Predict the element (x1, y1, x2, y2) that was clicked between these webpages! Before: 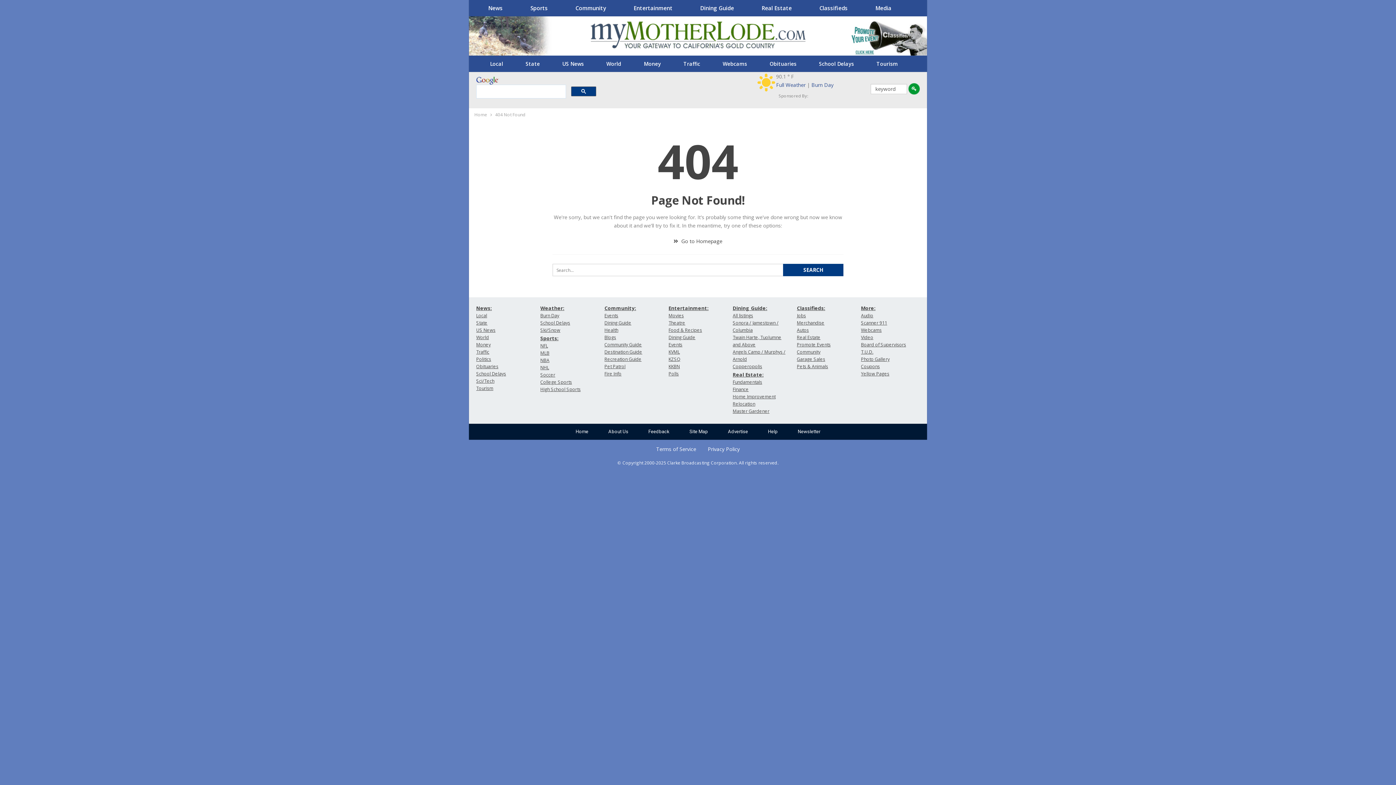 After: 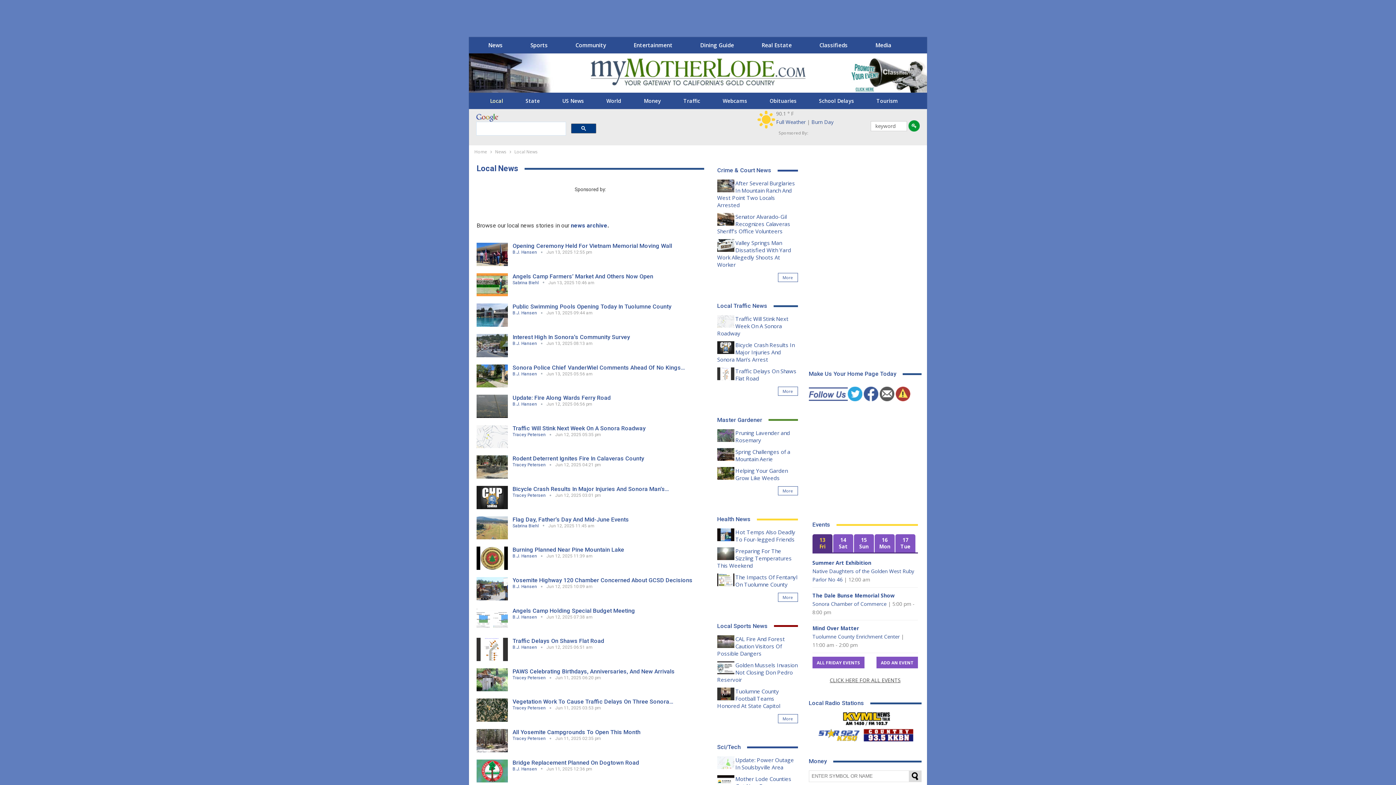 Action: label: Local bbox: (476, 312, 487, 318)